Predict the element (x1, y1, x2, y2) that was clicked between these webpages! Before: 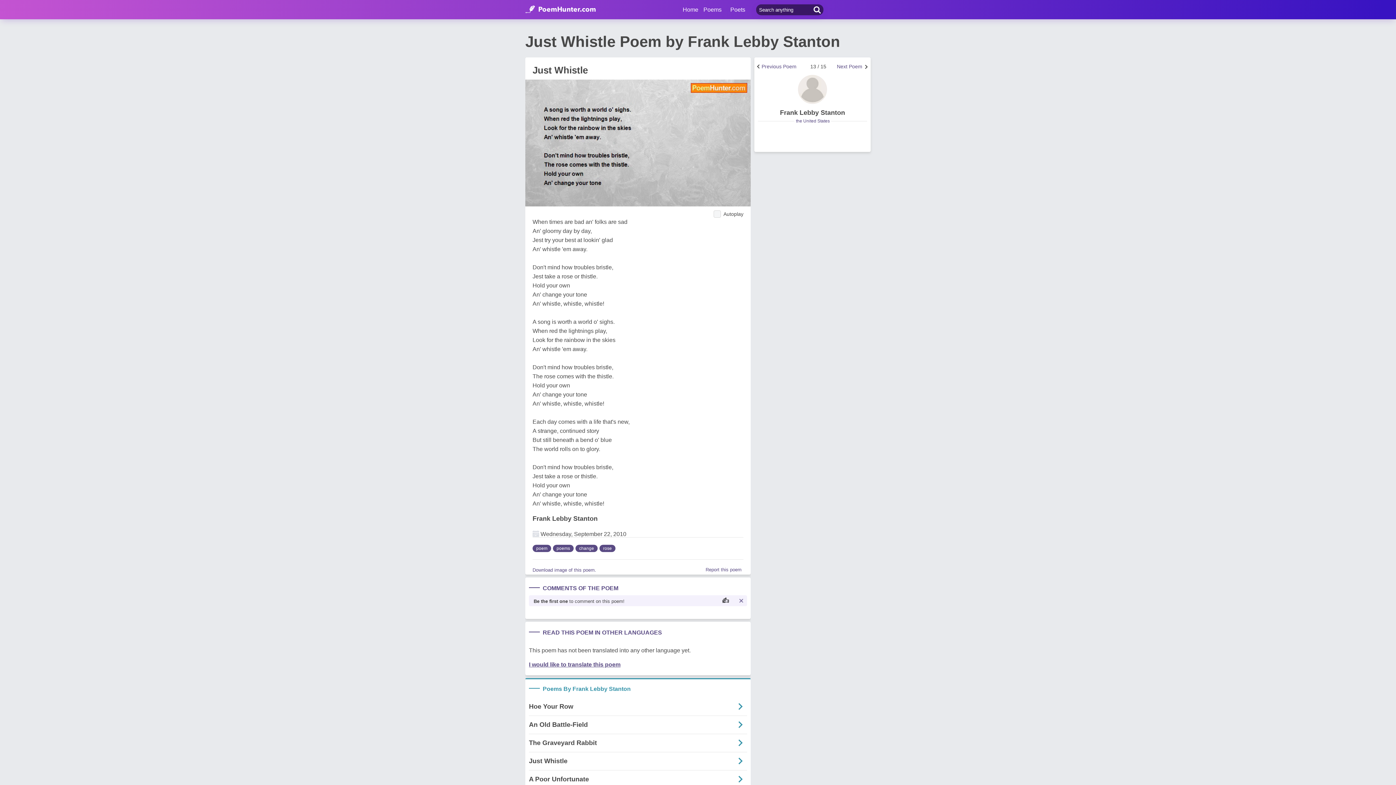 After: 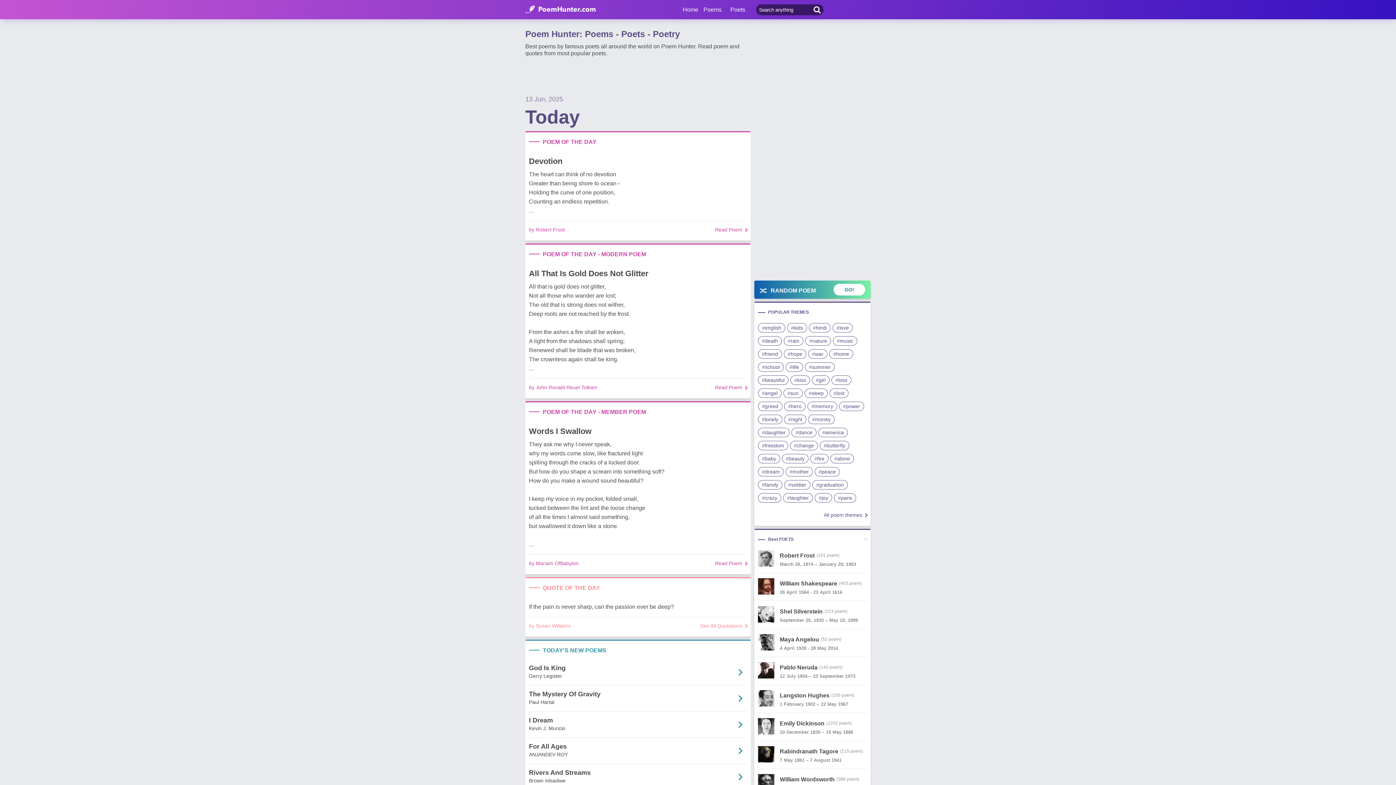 Action: bbox: (525, 5, 596, 13)